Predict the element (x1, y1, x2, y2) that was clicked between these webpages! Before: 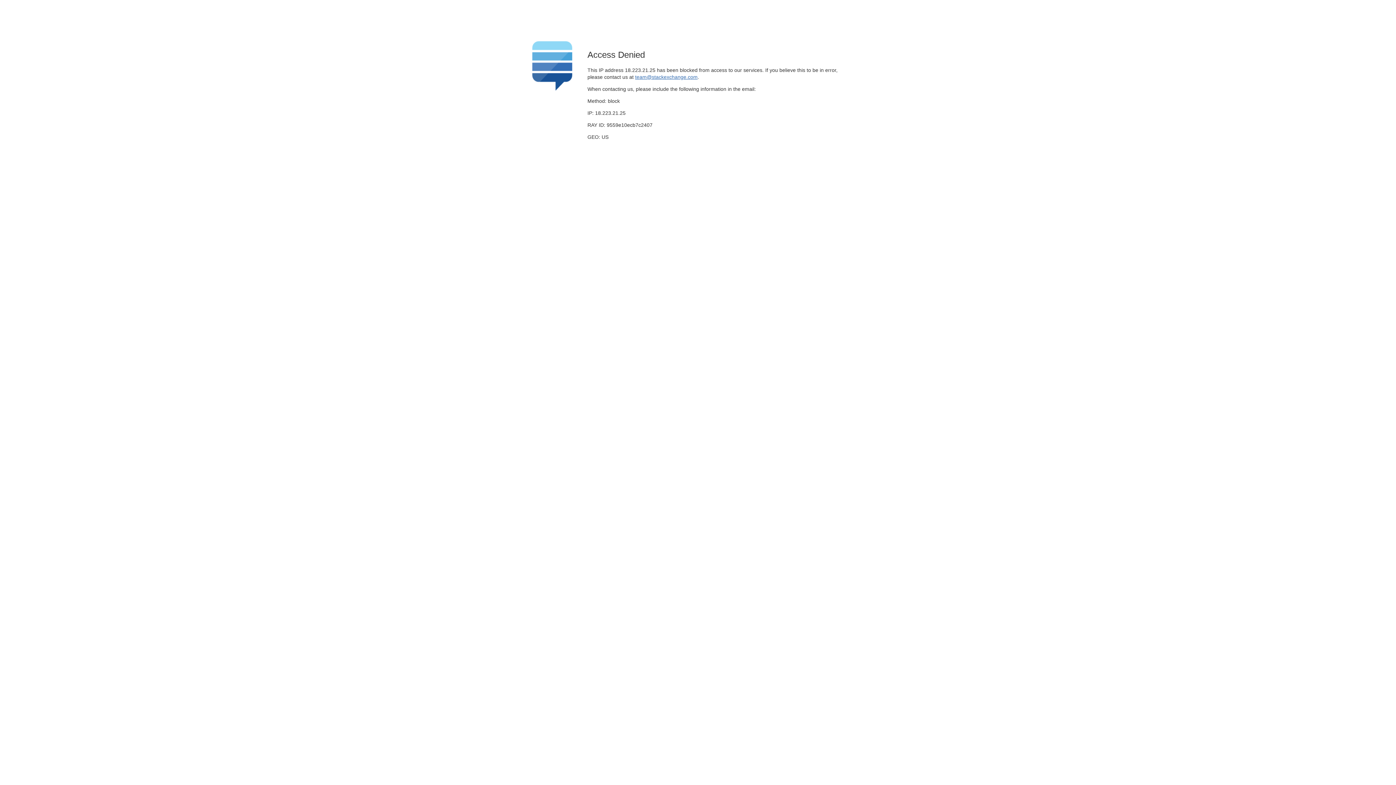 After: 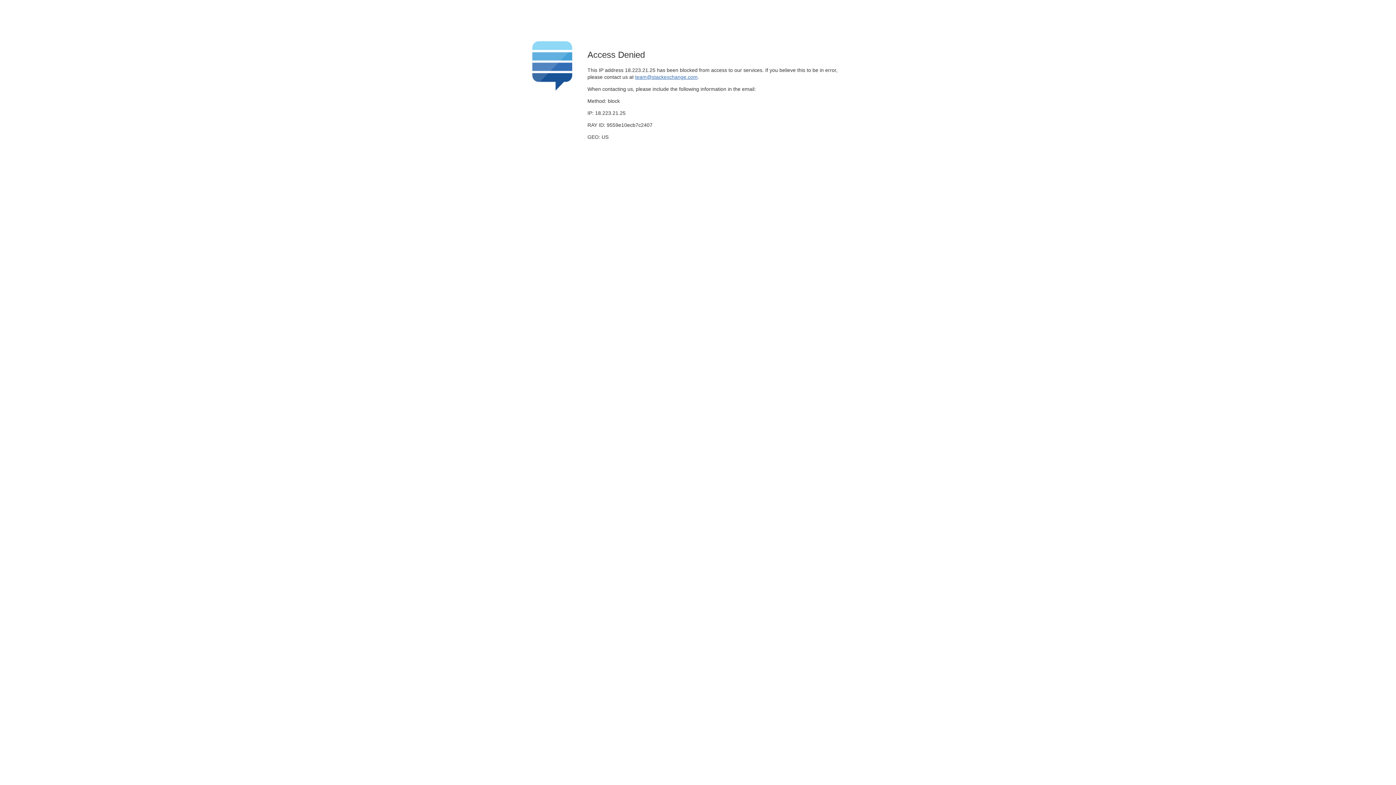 Action: bbox: (635, 74, 697, 79) label: team@stackexchange.com